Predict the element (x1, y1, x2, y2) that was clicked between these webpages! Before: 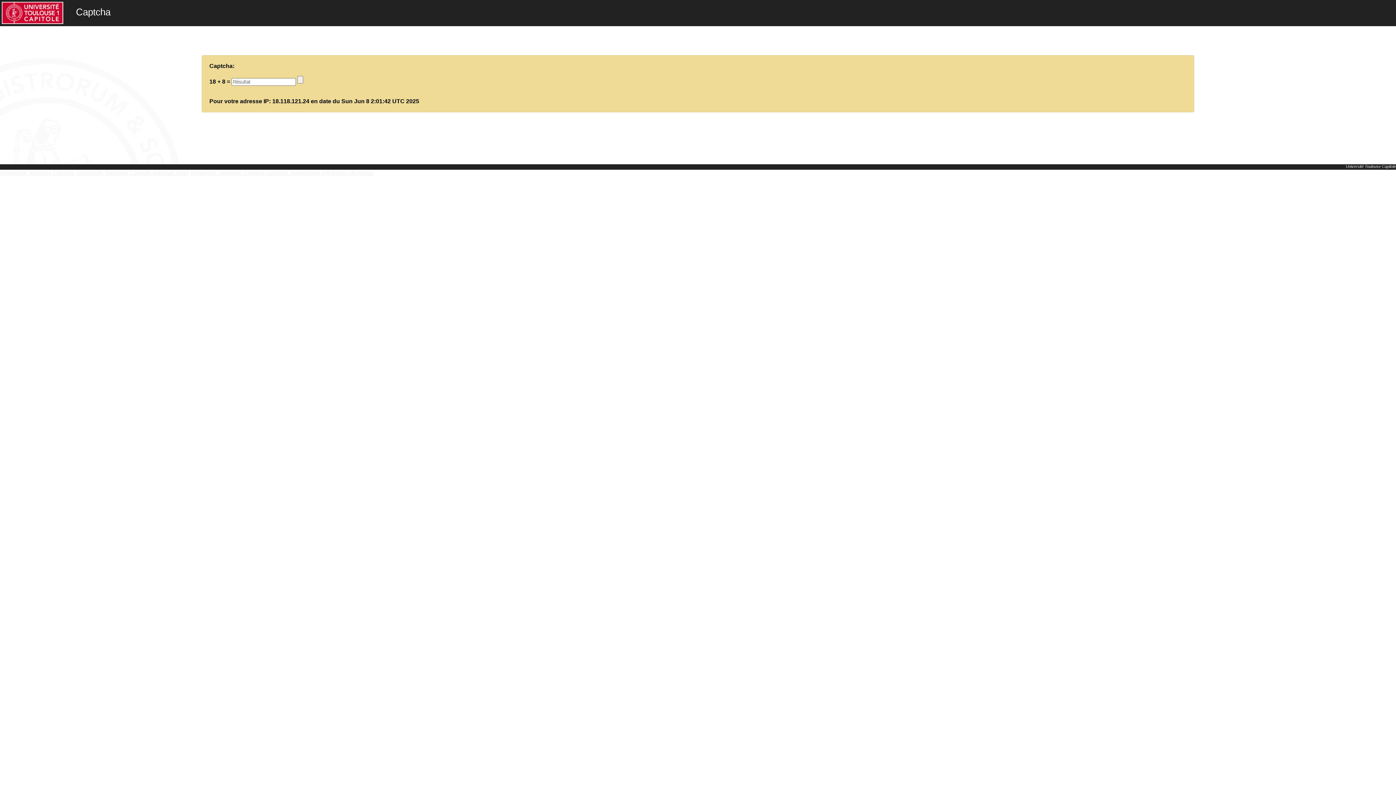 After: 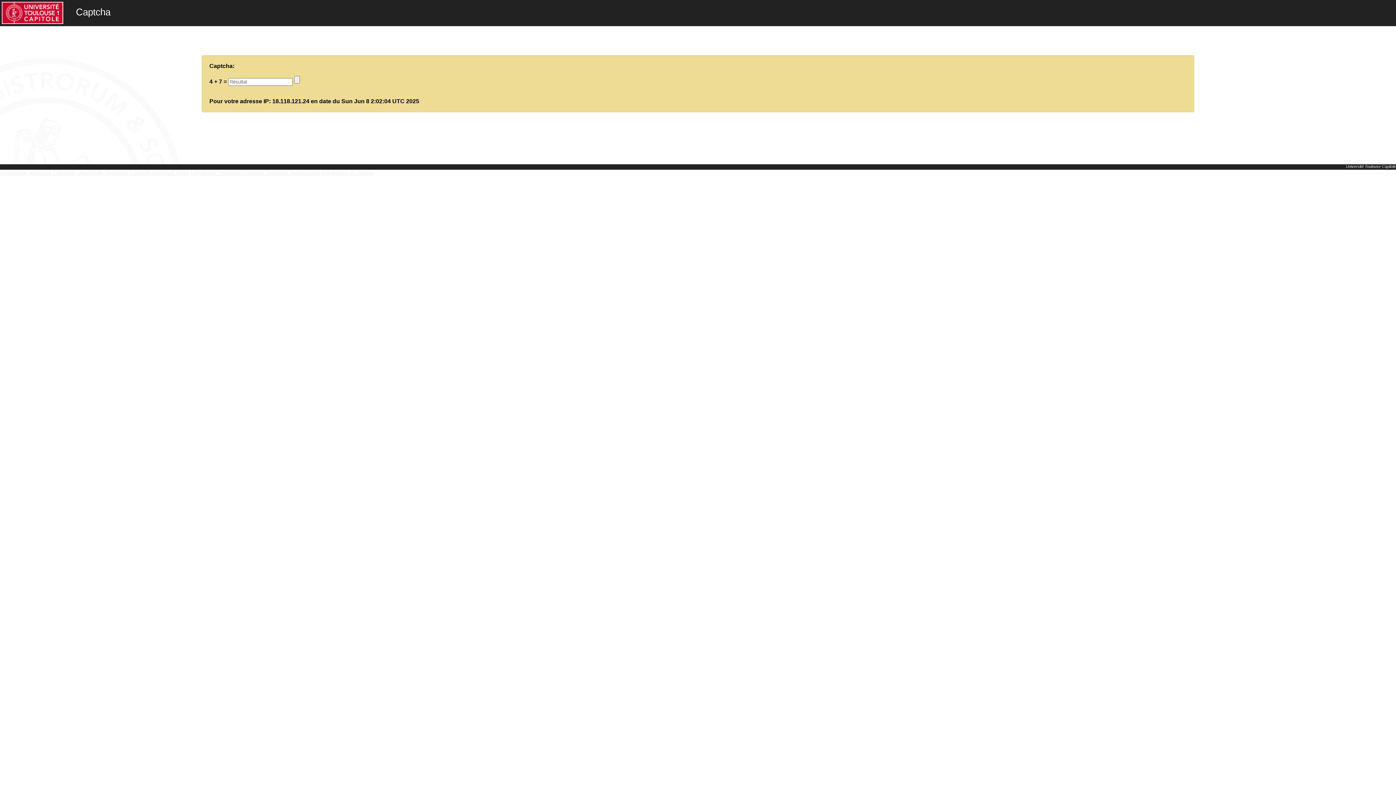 Action: bbox: (387, 169, 413, 176) label: wp-admin